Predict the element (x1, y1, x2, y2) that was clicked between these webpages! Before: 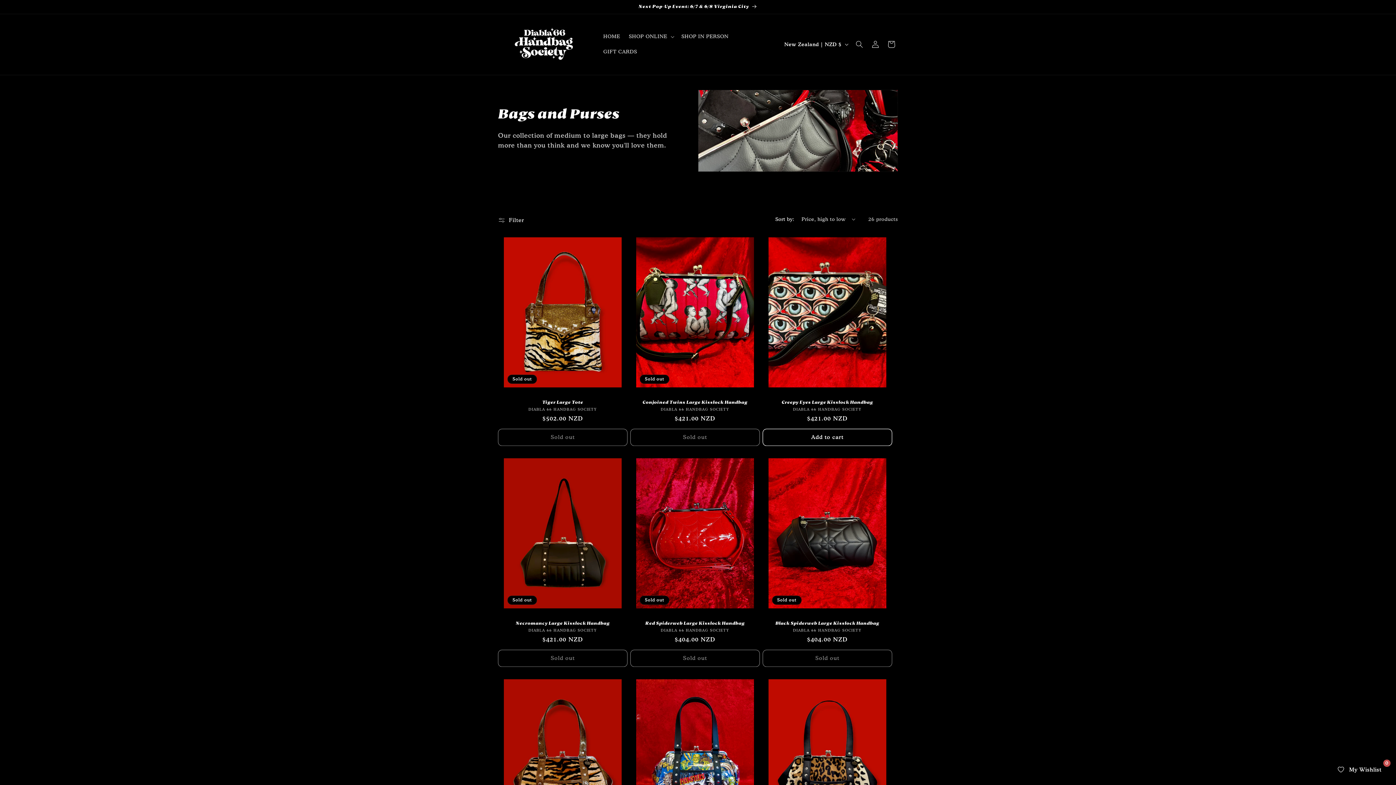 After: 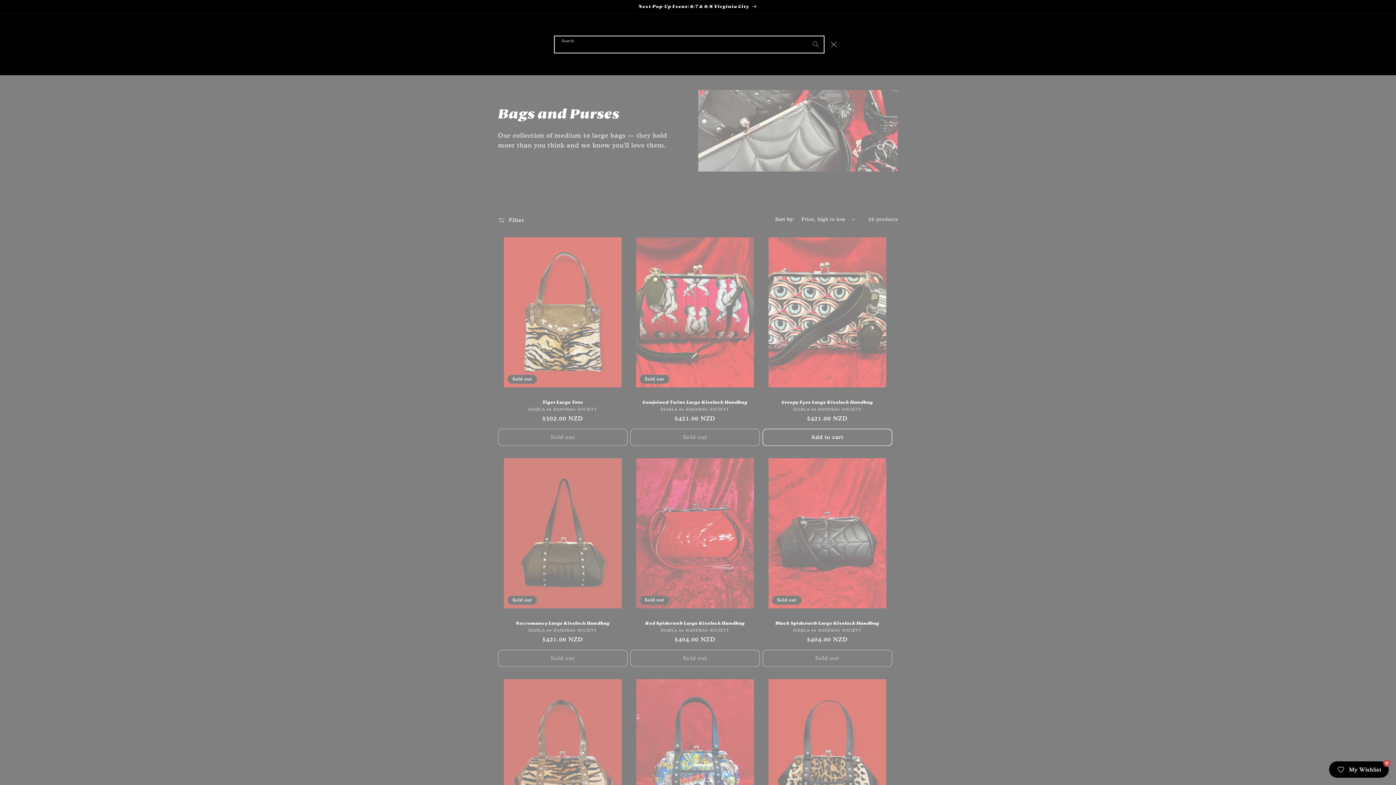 Action: label: Search bbox: (851, 36, 867, 52)